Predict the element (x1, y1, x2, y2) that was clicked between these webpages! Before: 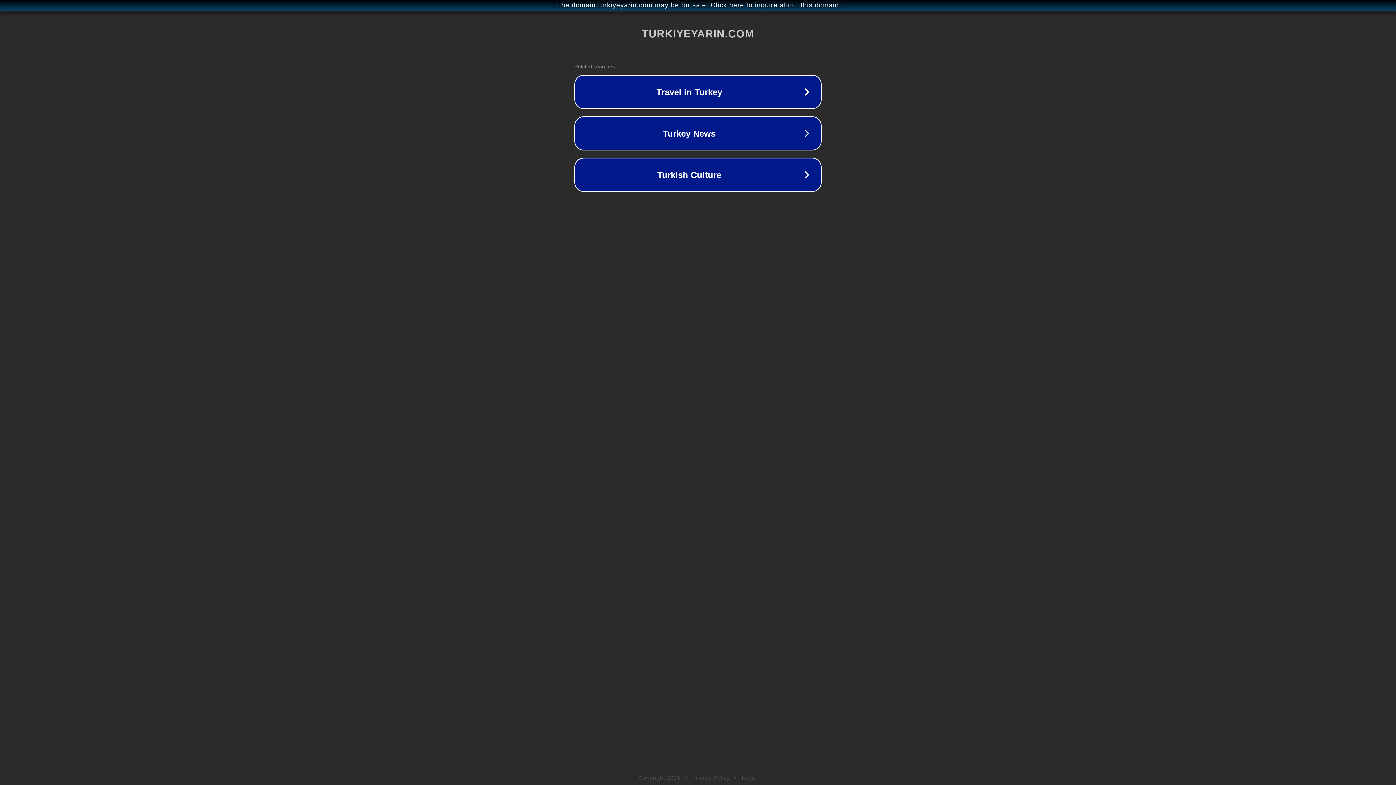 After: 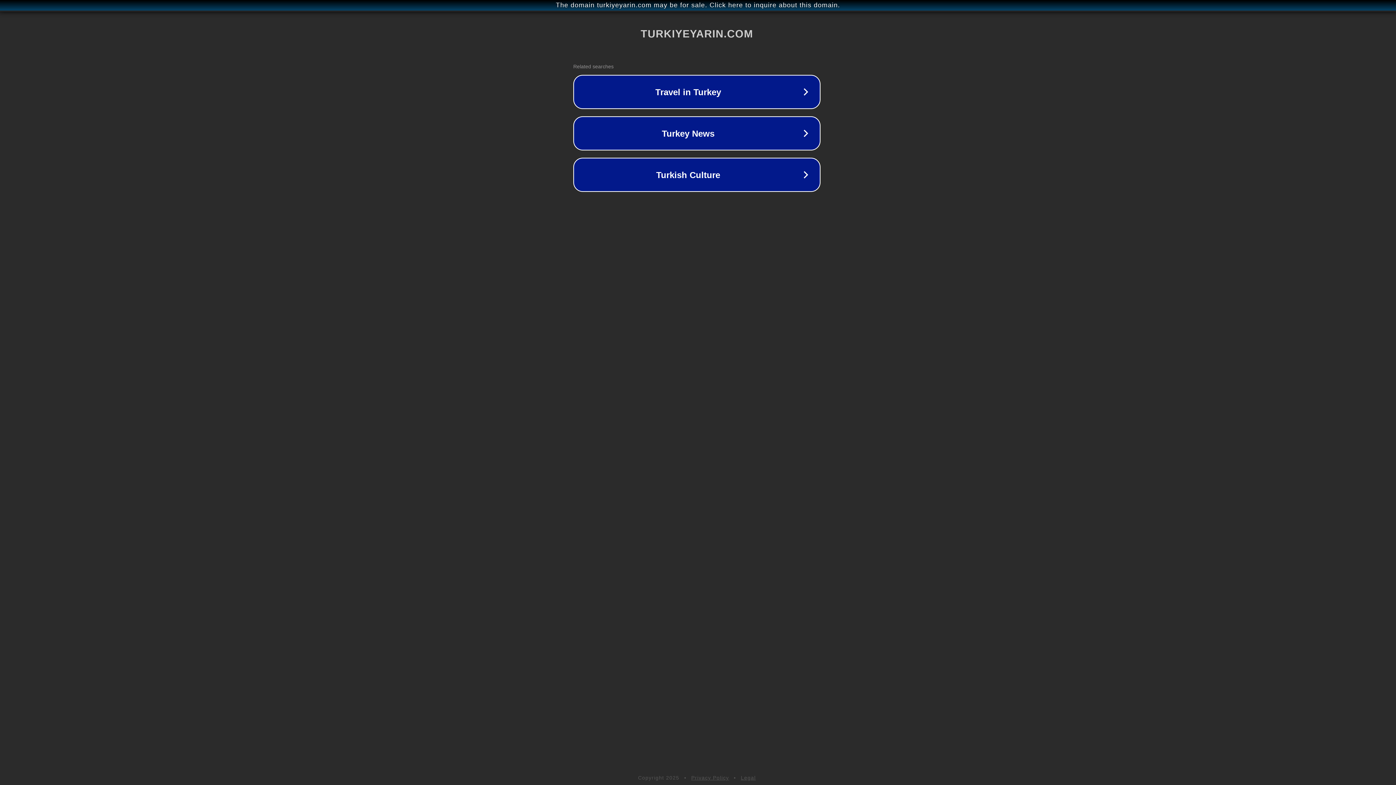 Action: bbox: (1, 1, 1397, 9) label: The domain turkiyeyarin.com may be for sale. Click here to inquire about this domain.